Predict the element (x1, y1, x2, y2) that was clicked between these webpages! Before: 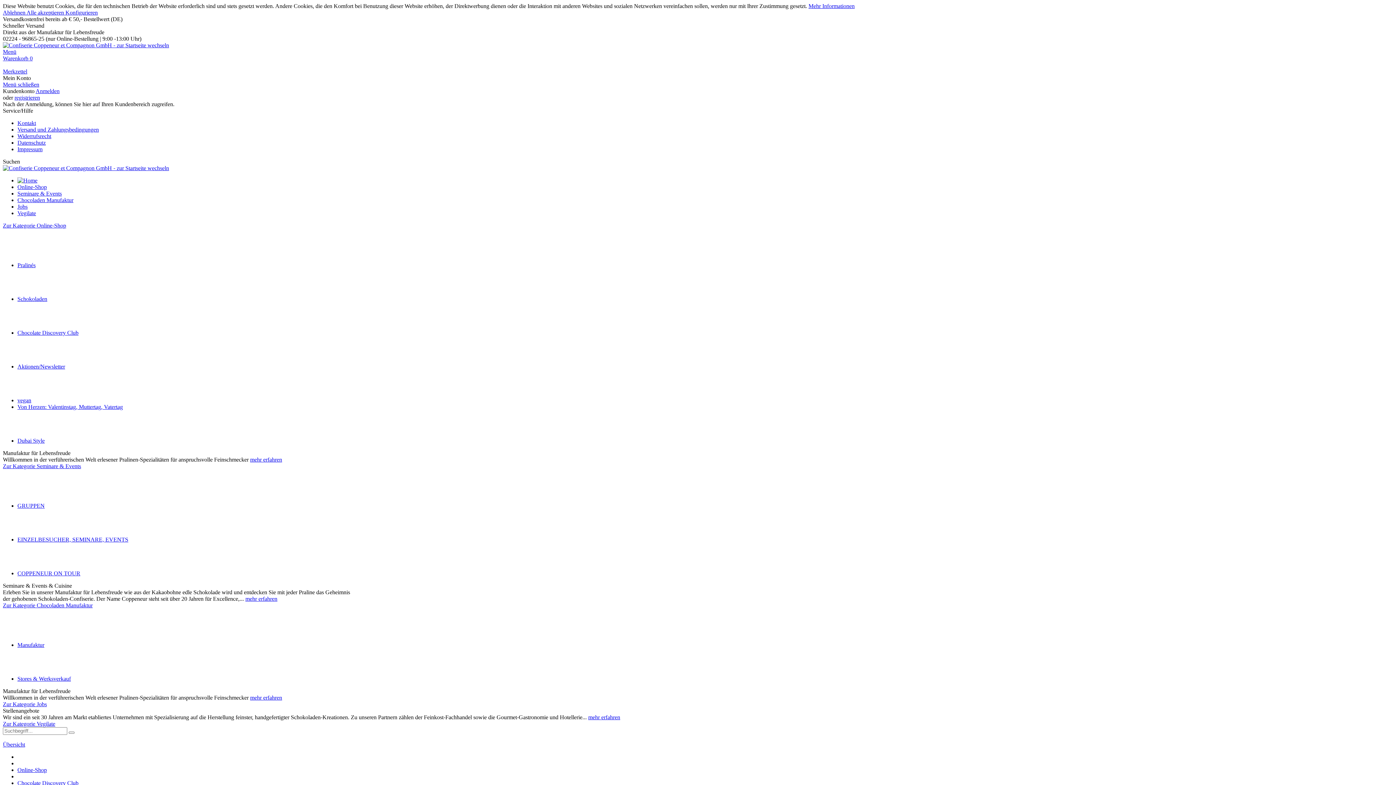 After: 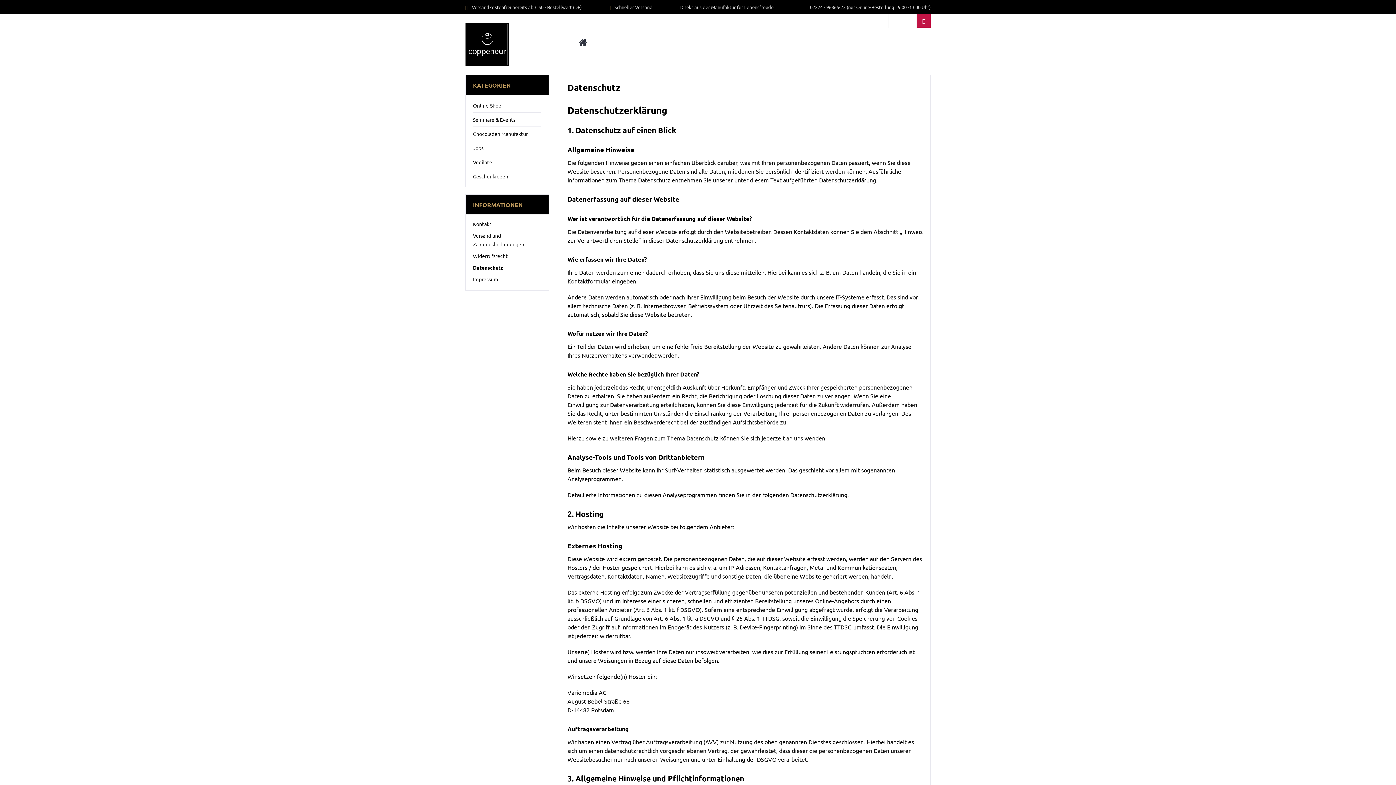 Action: bbox: (808, 2, 854, 9) label: Mehr Informationen